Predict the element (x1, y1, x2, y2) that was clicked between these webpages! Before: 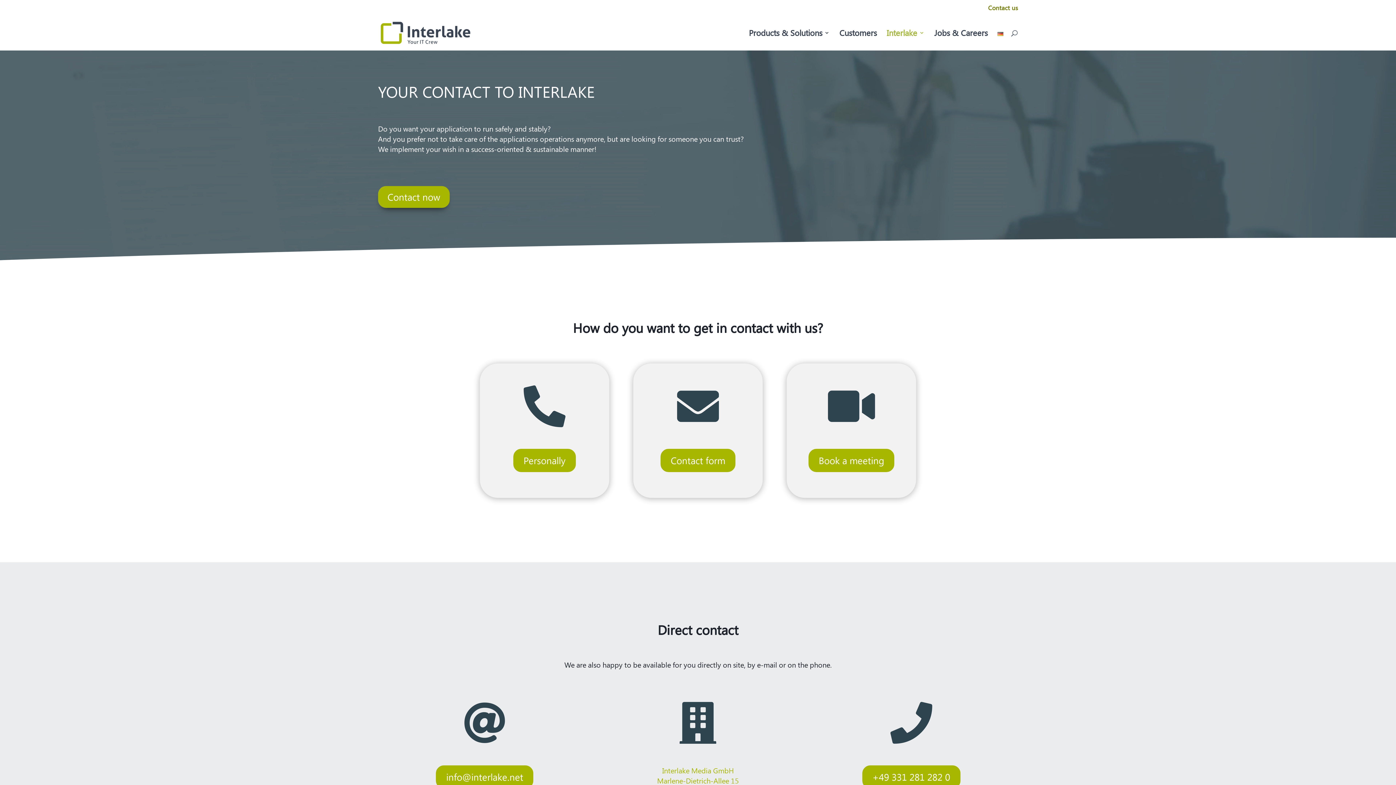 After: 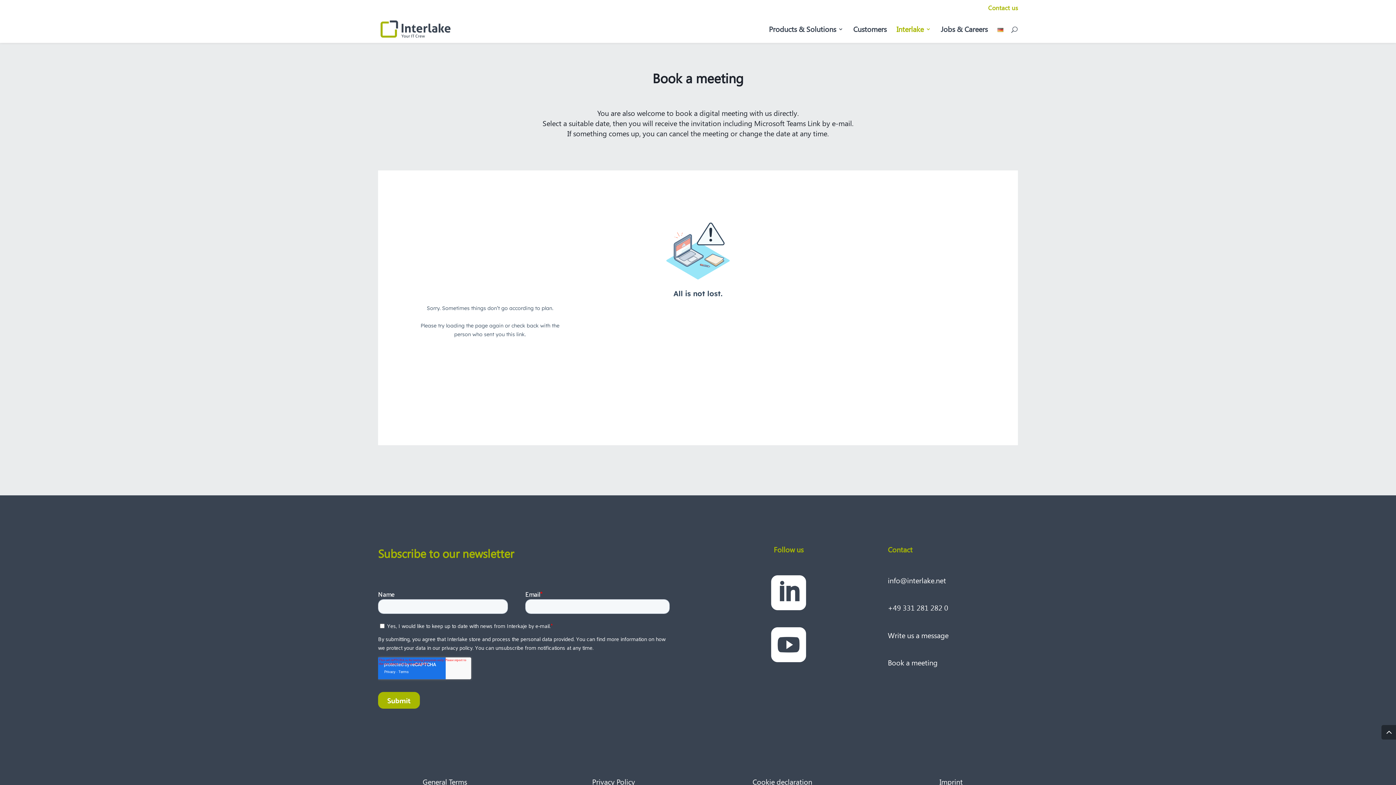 Action: bbox: (808, 449, 894, 472) label: Book a meeting